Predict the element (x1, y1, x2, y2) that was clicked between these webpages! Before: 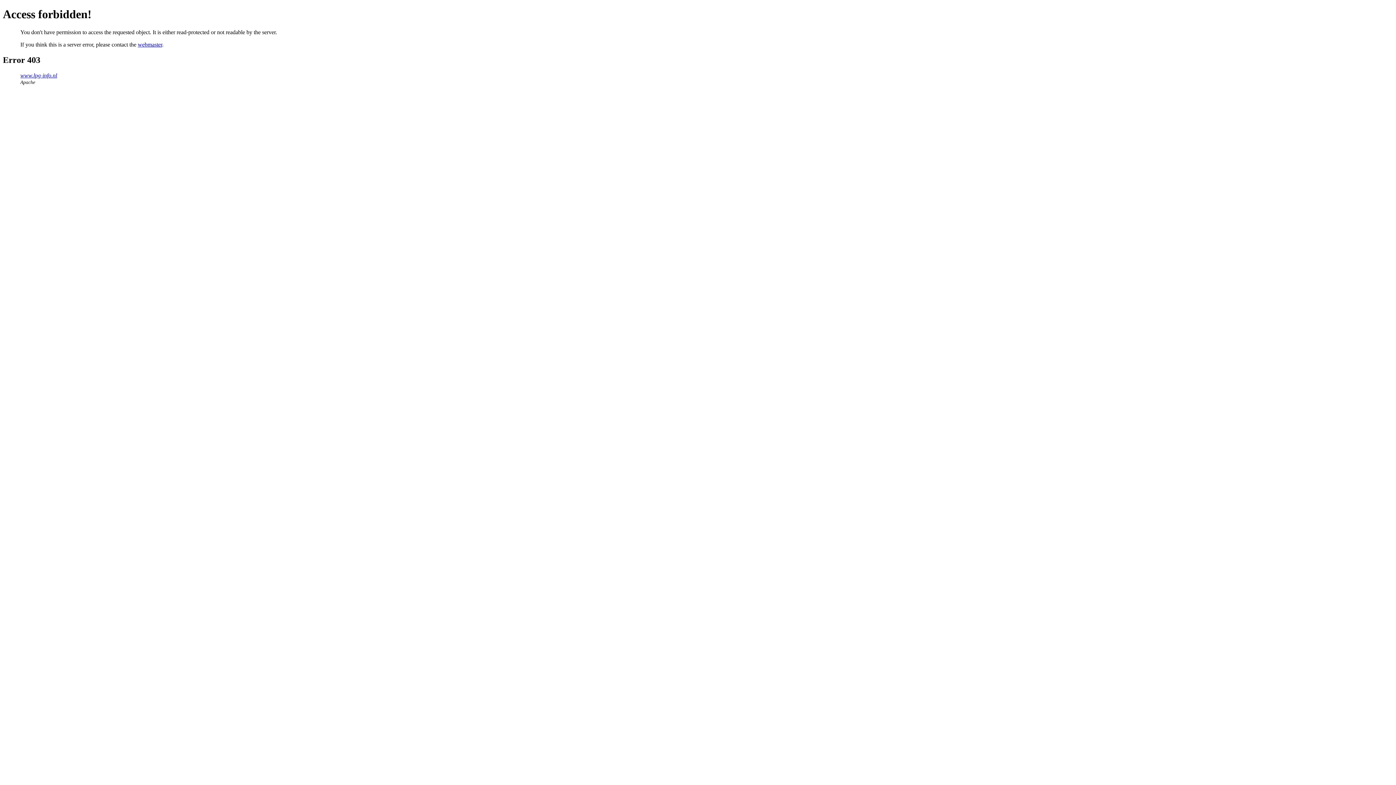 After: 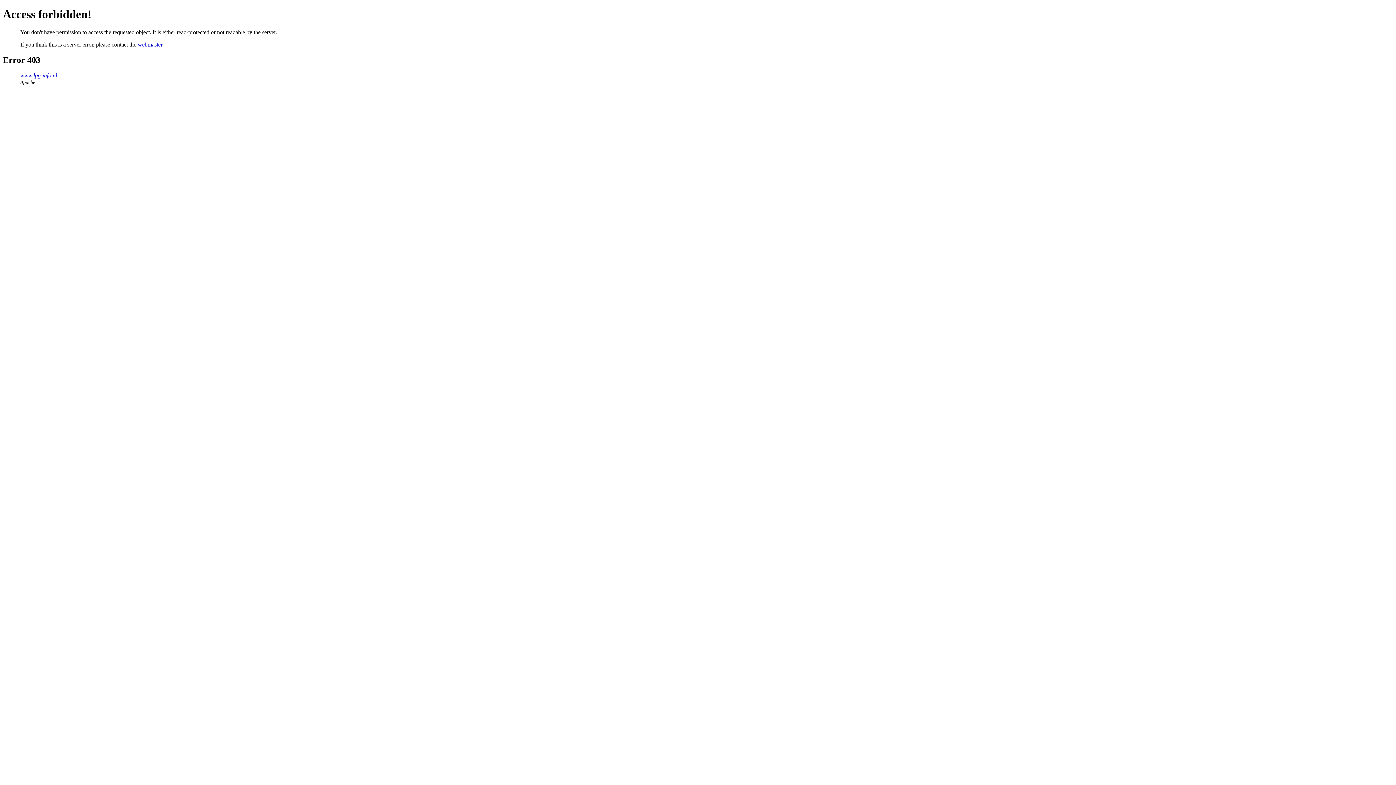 Action: label: webmaster bbox: (137, 41, 162, 47)